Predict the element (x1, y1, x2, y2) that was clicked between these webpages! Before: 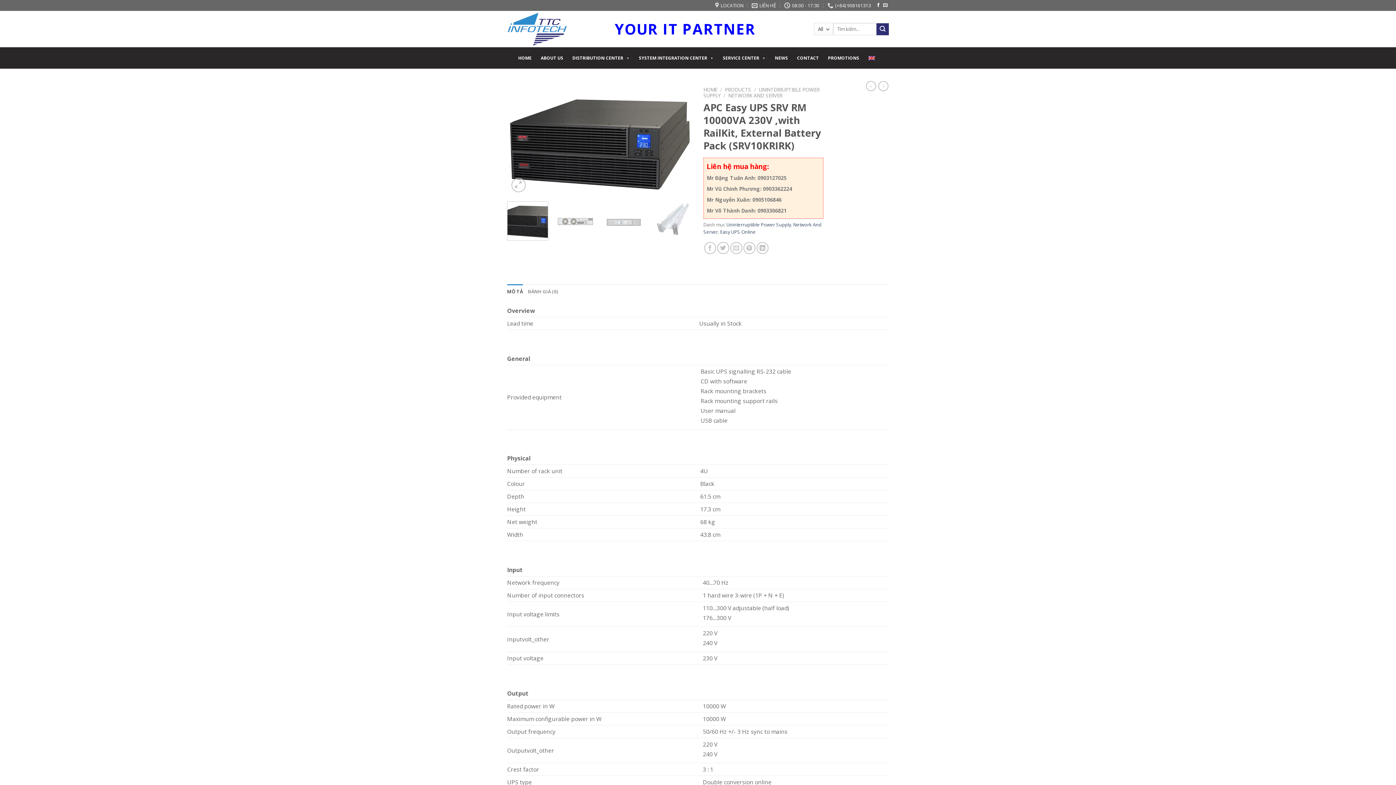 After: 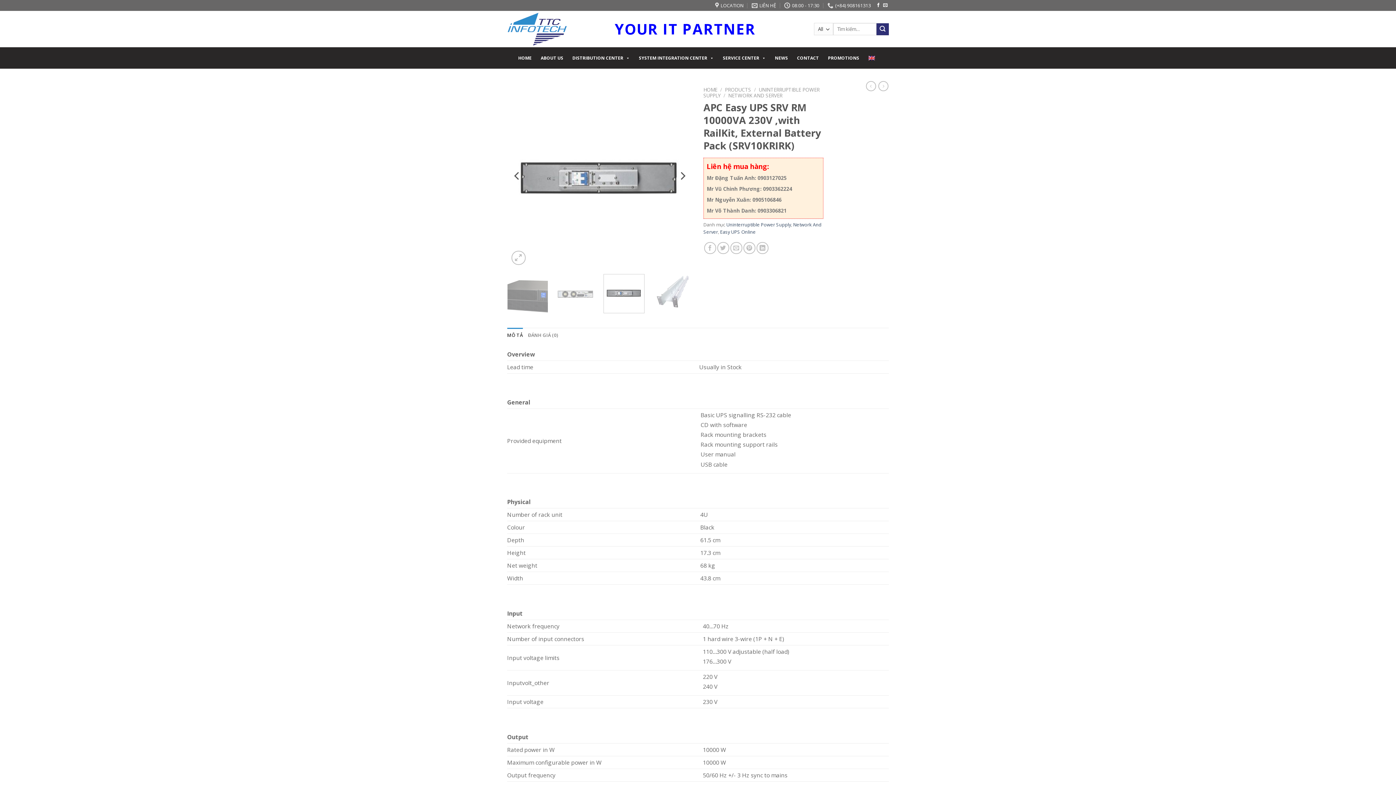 Action: bbox: (603, 201, 644, 240)